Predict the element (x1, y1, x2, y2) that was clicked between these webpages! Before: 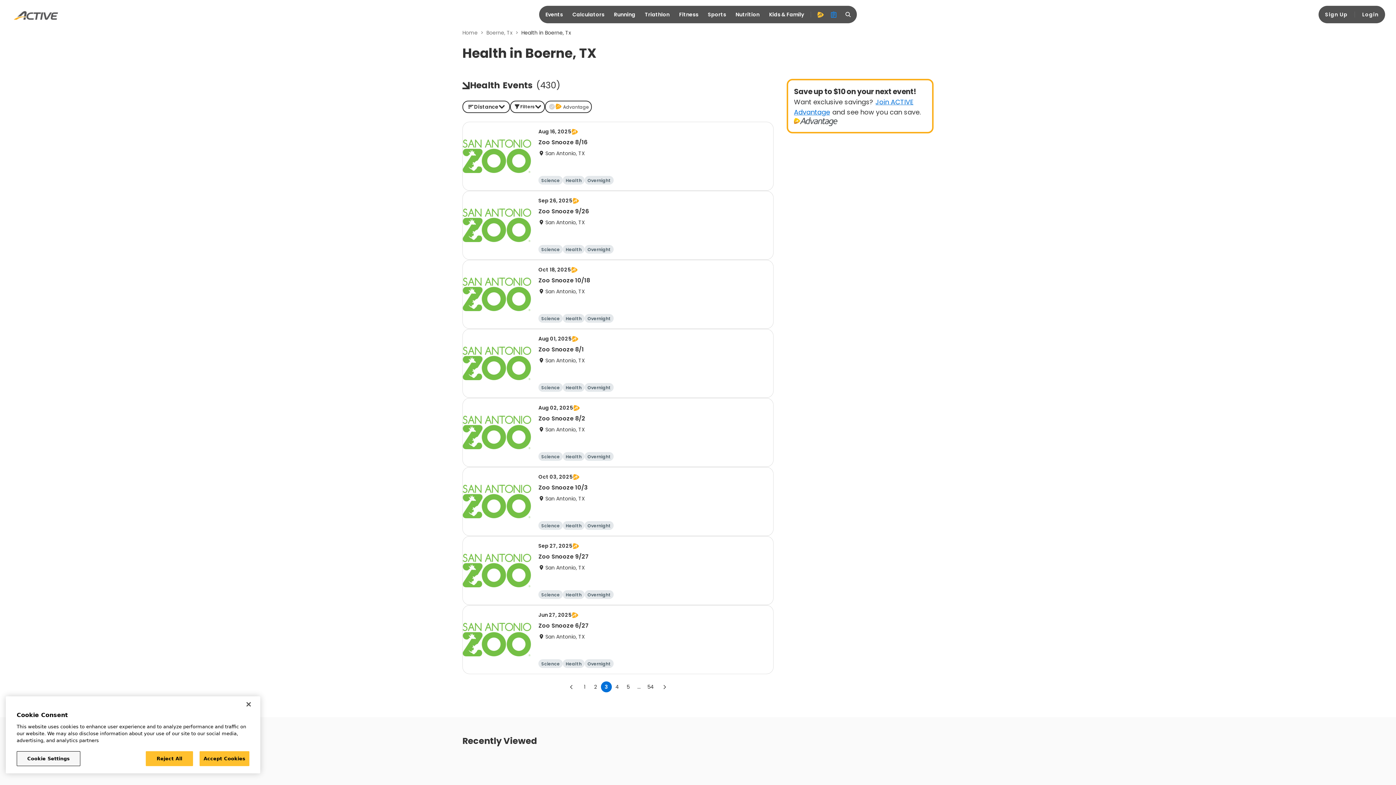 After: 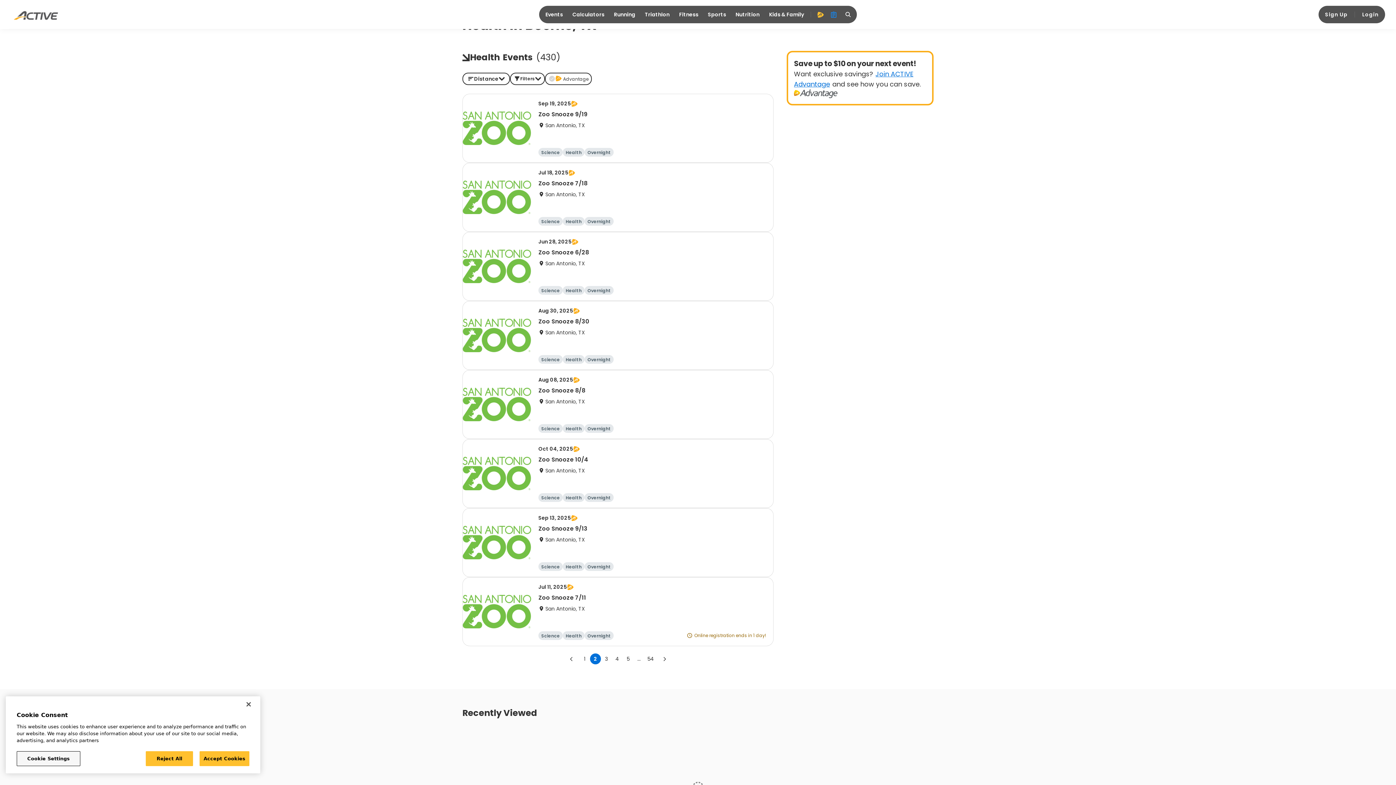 Action: label: Go to page 2 bbox: (590, 681, 601, 692)